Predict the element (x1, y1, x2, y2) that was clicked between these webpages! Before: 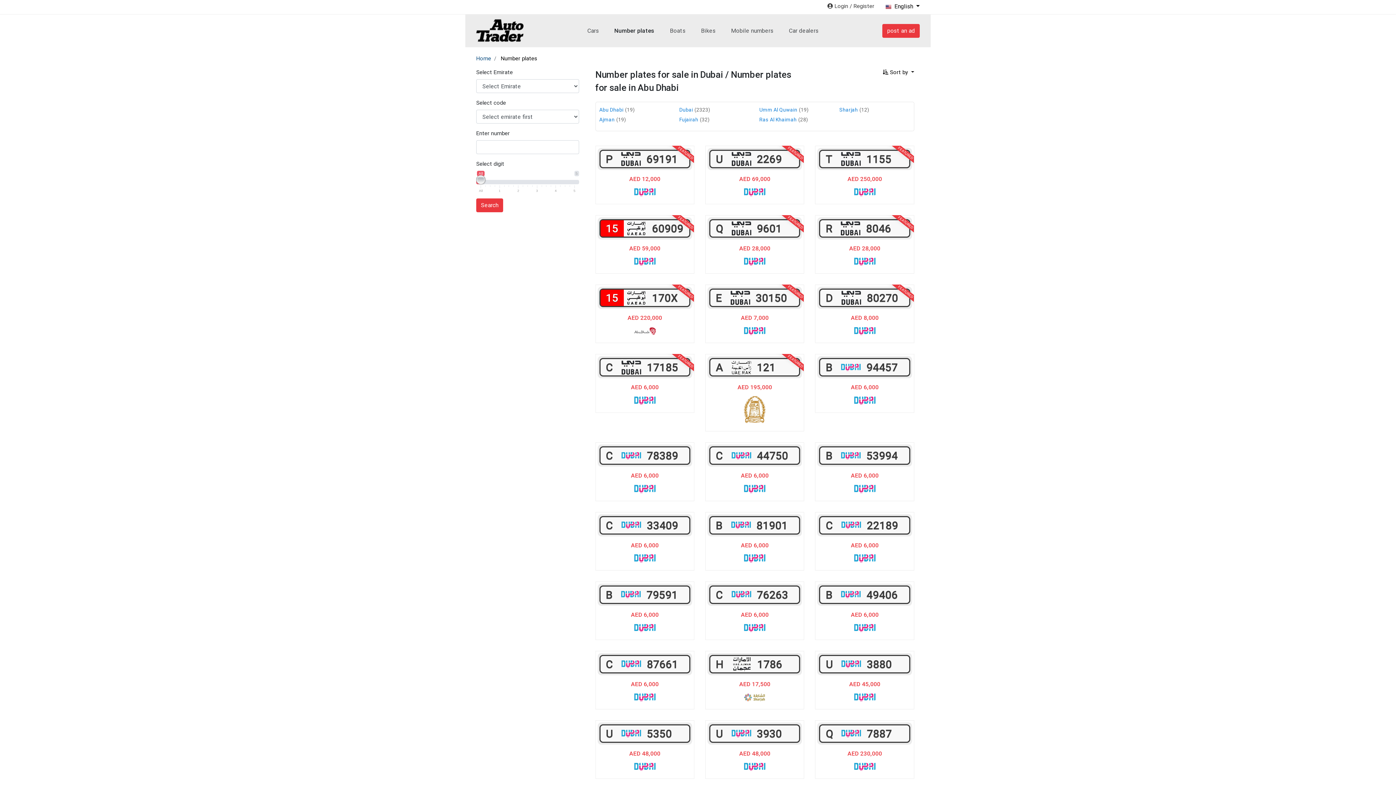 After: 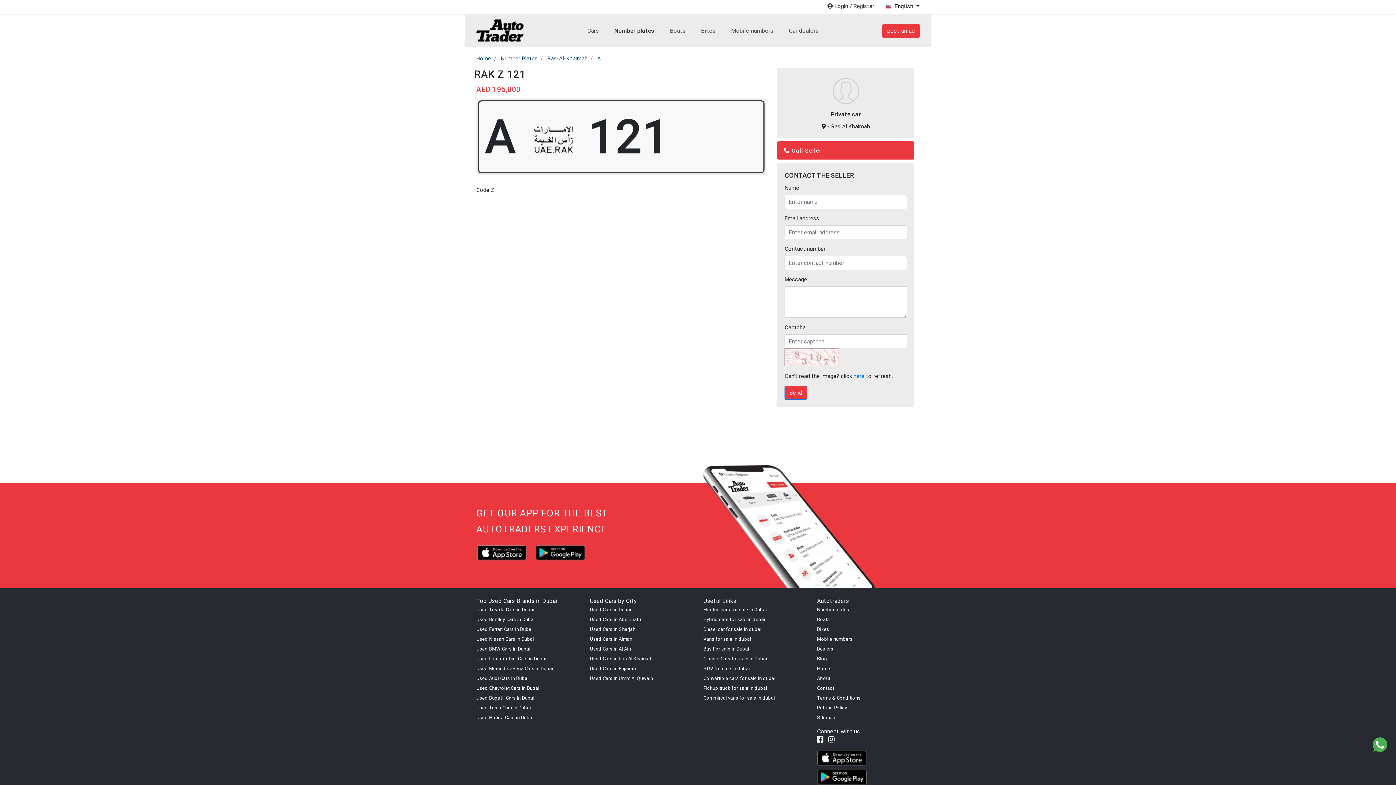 Action: bbox: (705, 354, 804, 431) label: A  121
AED 195,000
FEATURED